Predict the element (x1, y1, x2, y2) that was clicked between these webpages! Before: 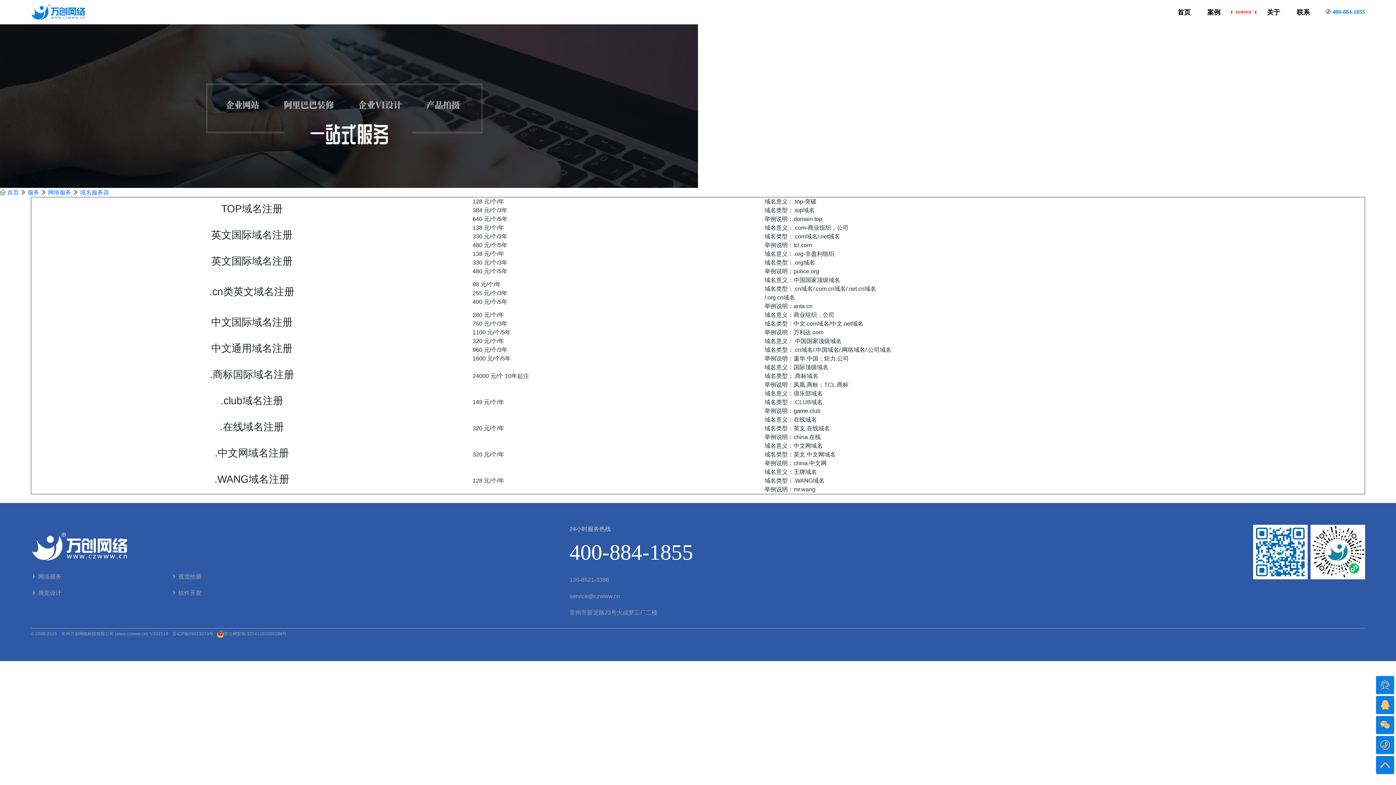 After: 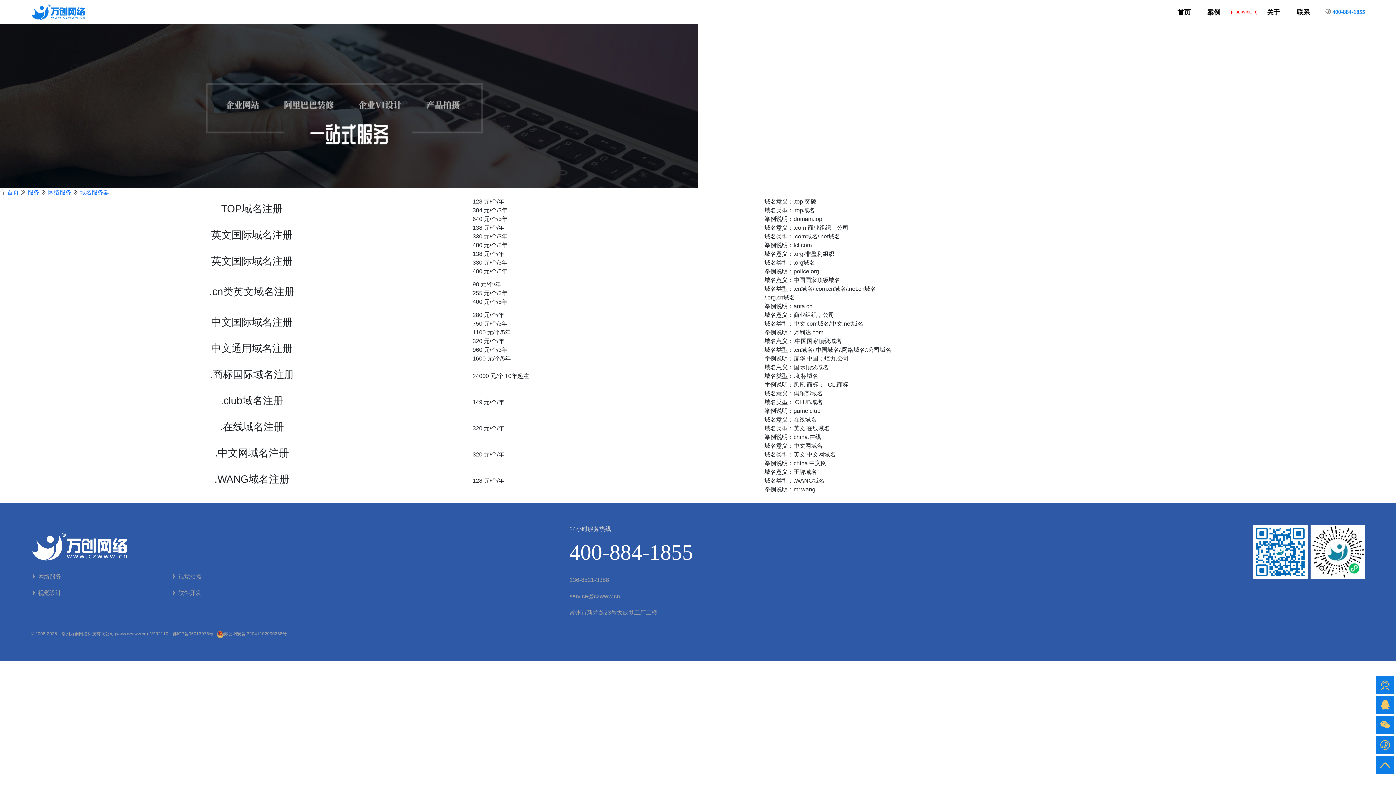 Action: bbox: (1380, 759, 1390, 771)